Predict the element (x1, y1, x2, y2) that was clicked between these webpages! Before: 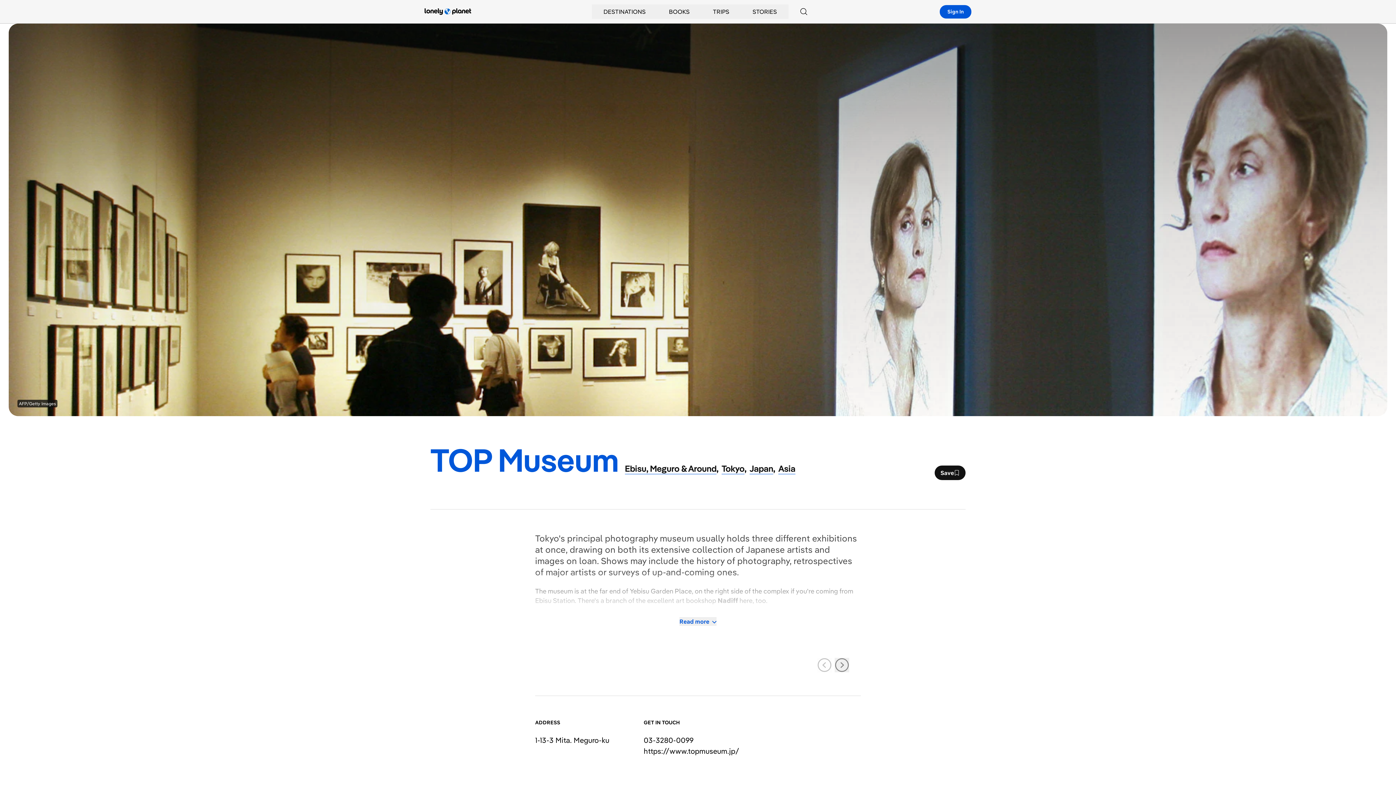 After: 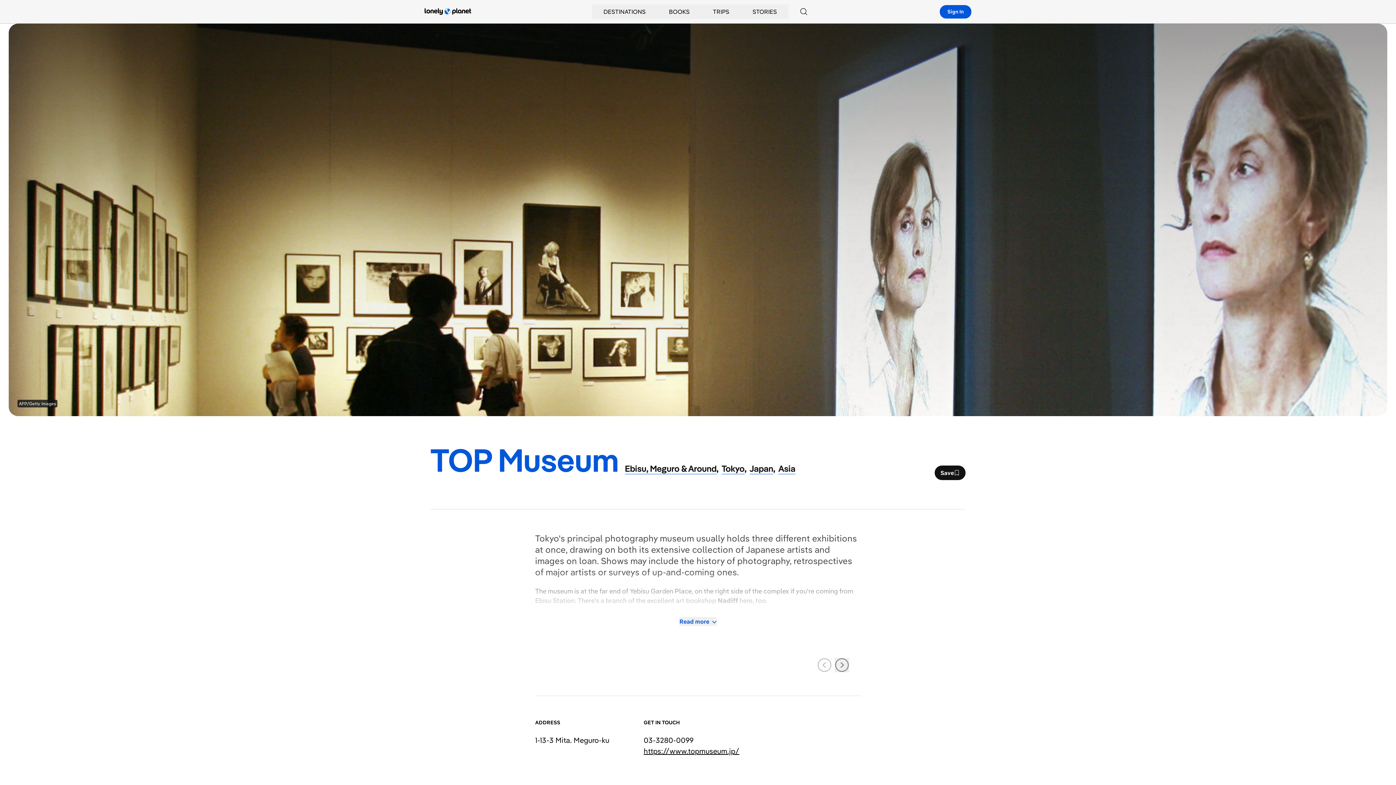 Action: bbox: (643, 746, 739, 756) label: https://​www​.topmuseum​.jp​/